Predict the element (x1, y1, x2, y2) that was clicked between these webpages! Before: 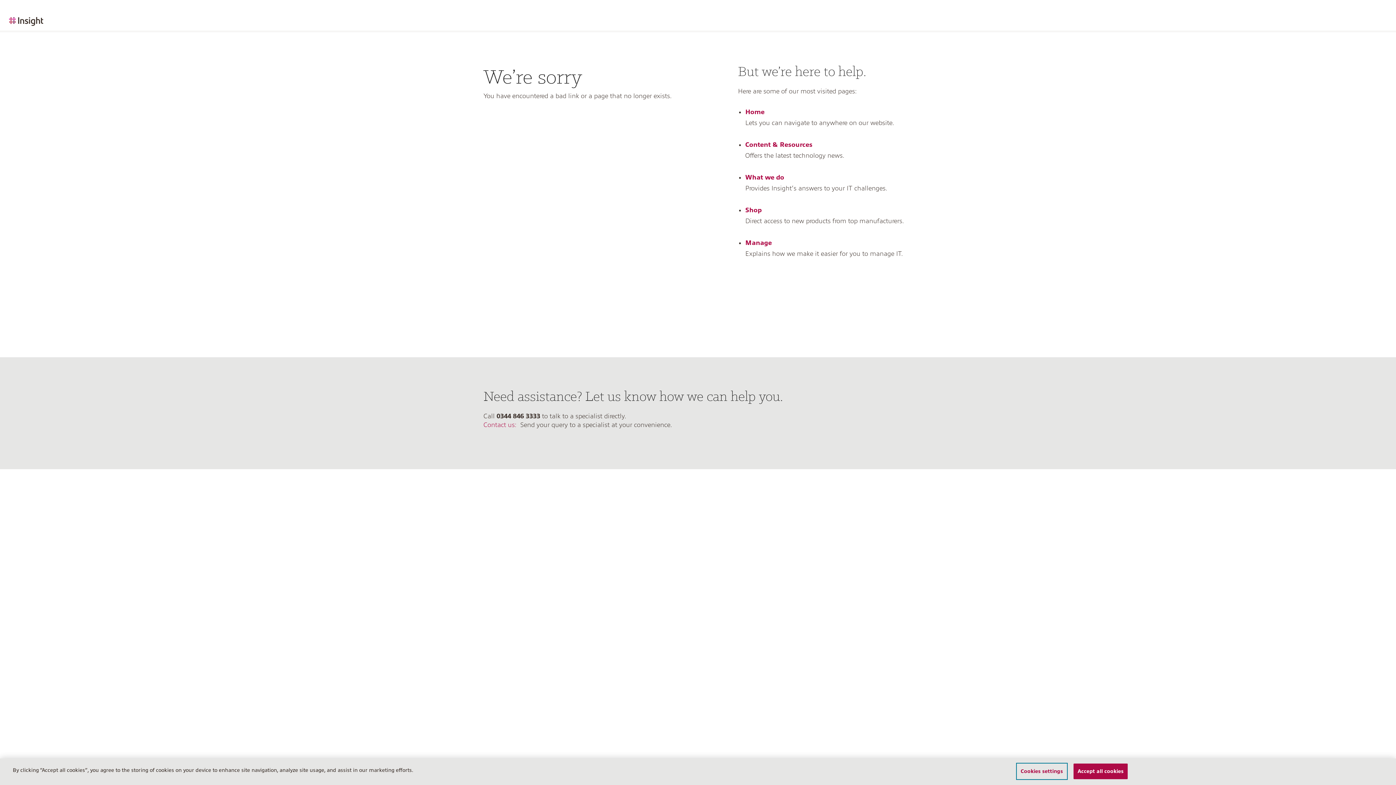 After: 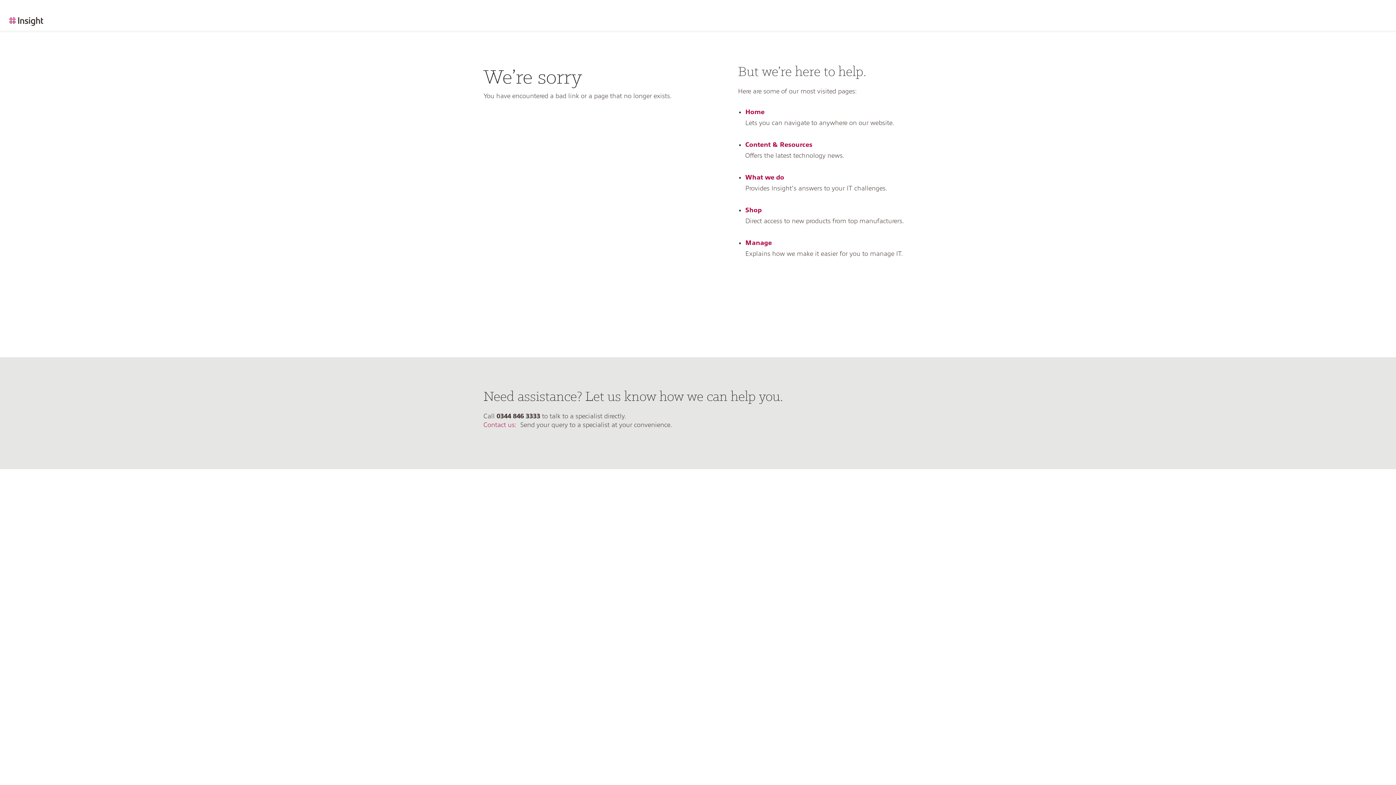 Action: bbox: (1073, 764, 1127, 779) label: Accept all cookies